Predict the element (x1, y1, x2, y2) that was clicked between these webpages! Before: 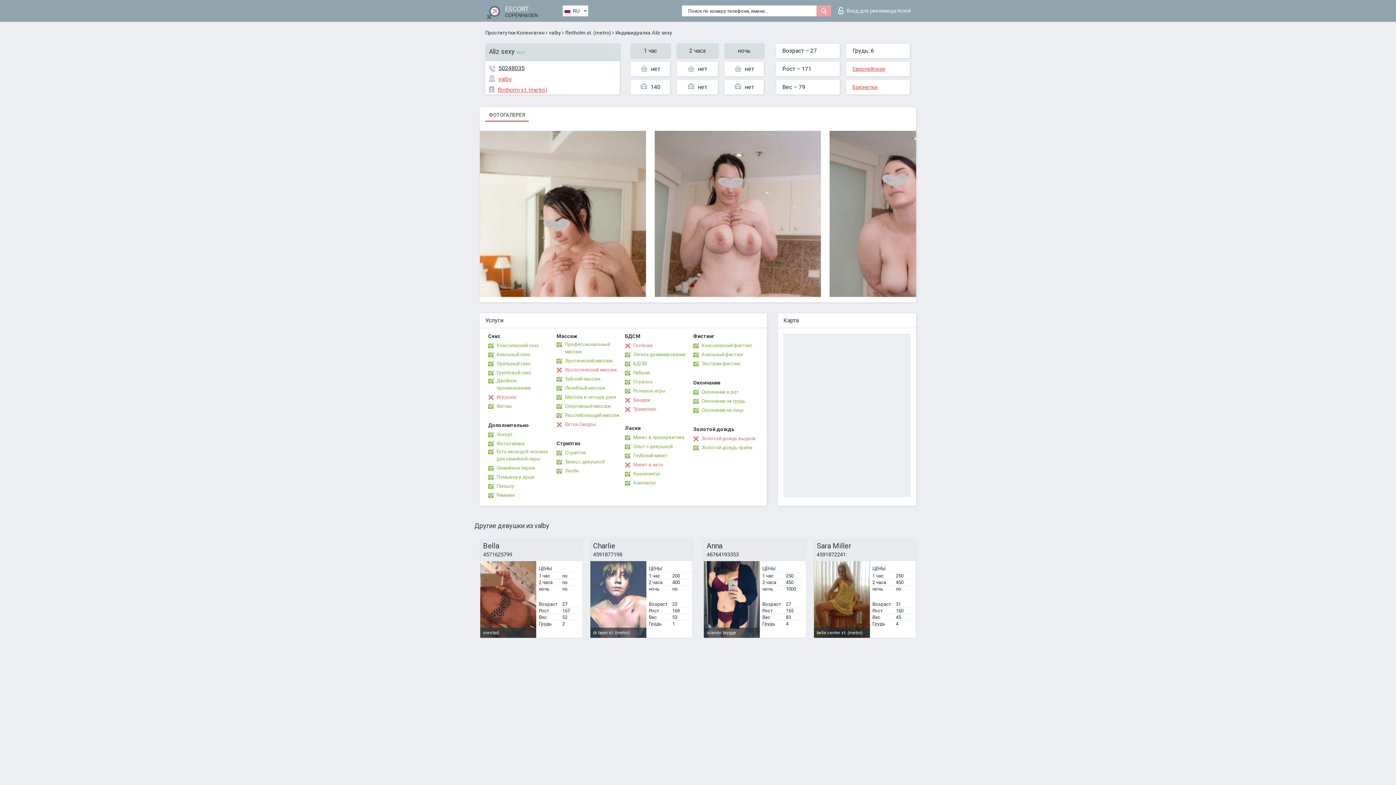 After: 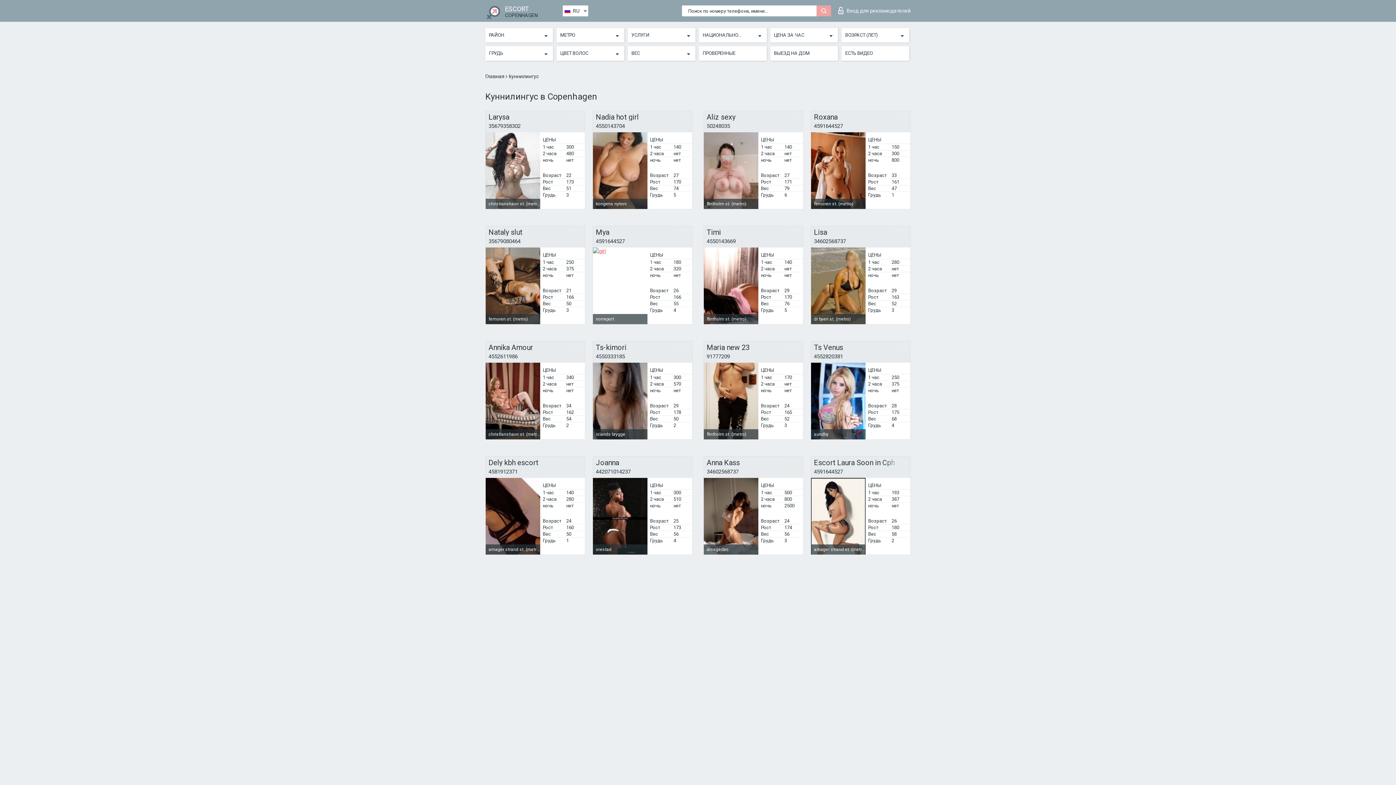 Action: label: Kуннилингус bbox: (625, 470, 660, 477)